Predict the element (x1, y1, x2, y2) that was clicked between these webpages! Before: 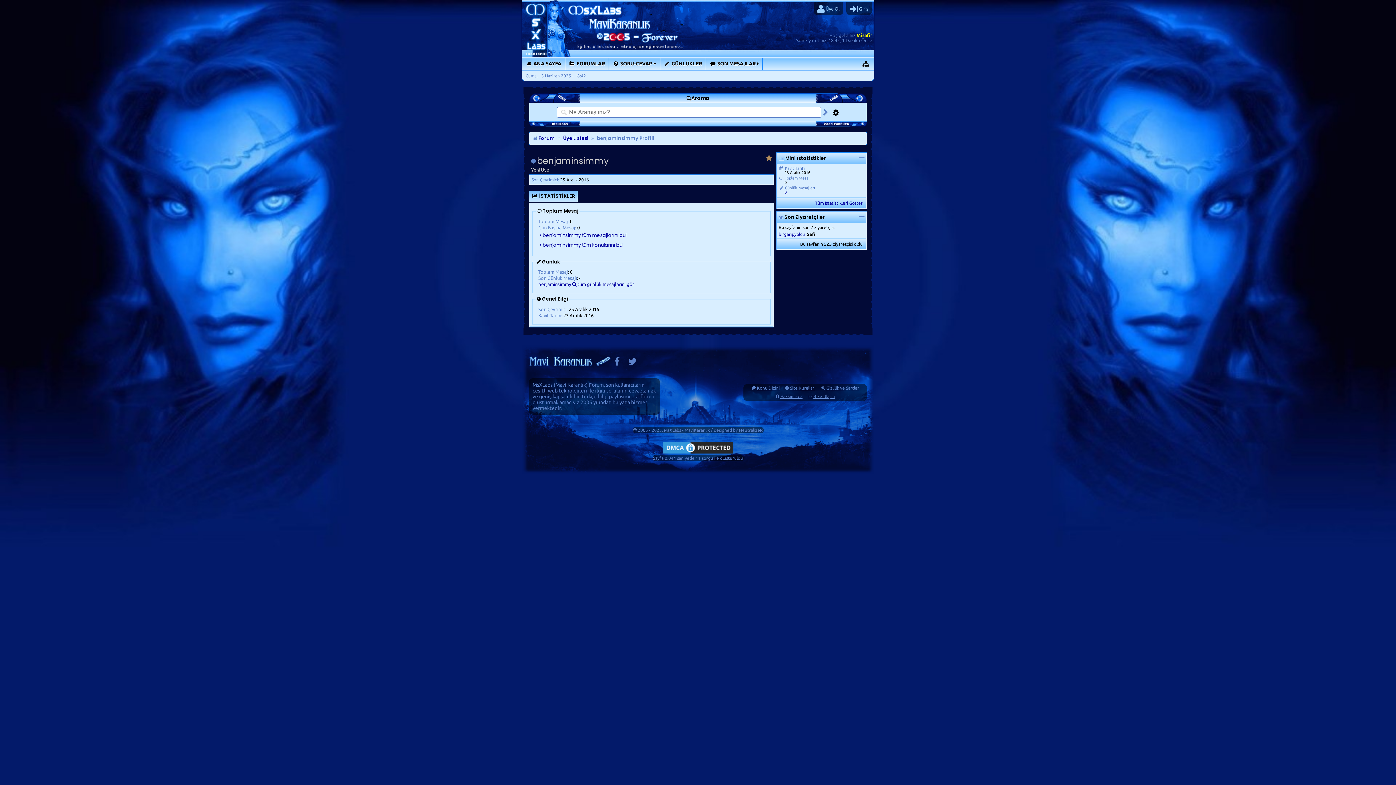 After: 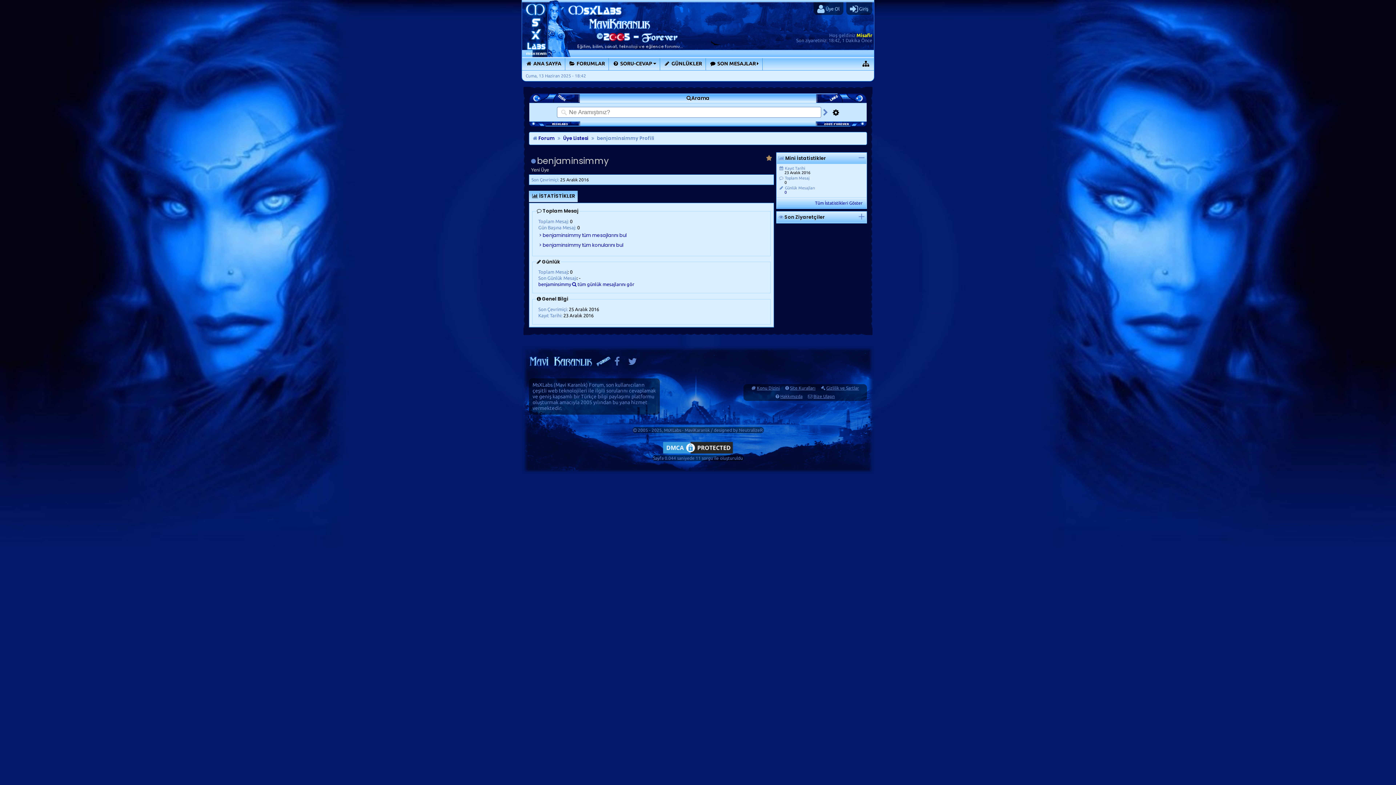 Action: bbox: (858, 213, 864, 221)